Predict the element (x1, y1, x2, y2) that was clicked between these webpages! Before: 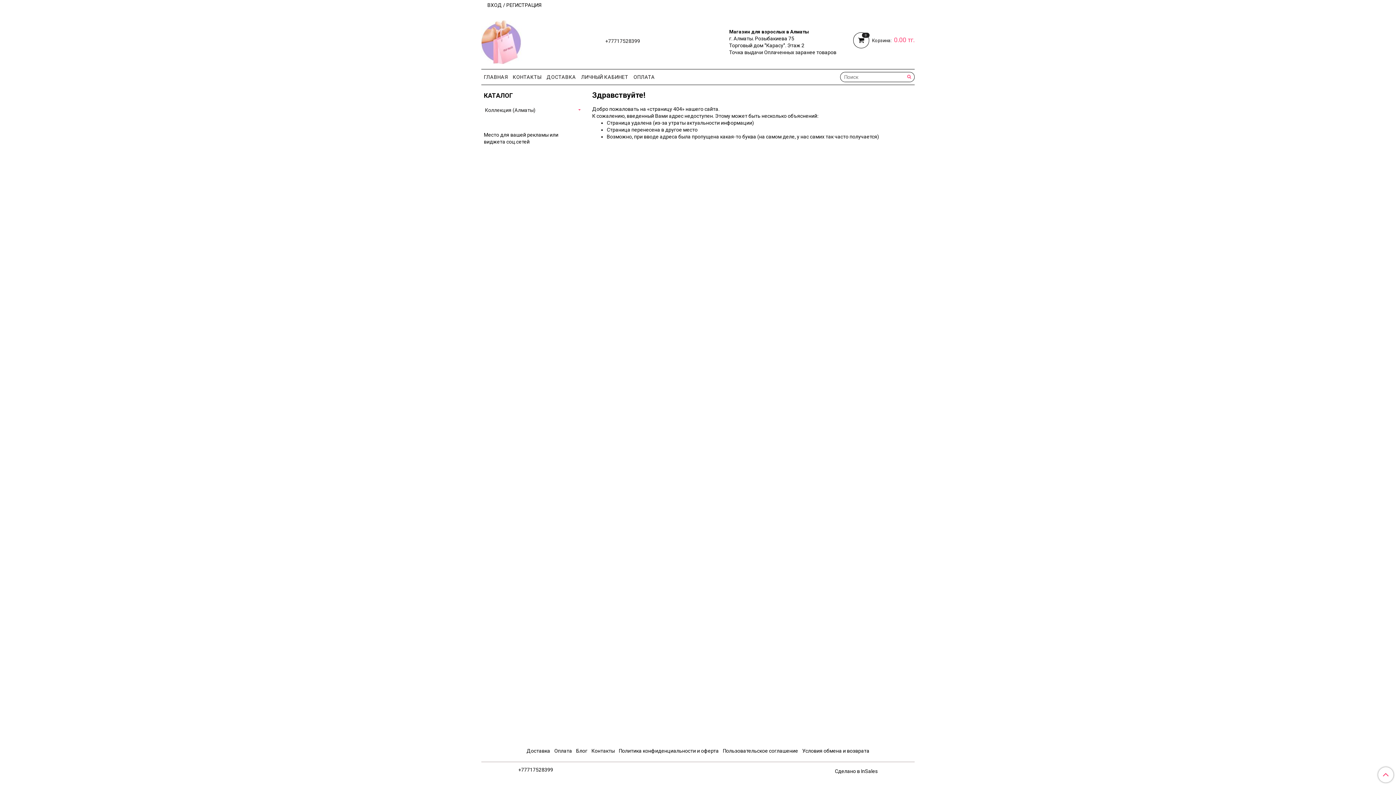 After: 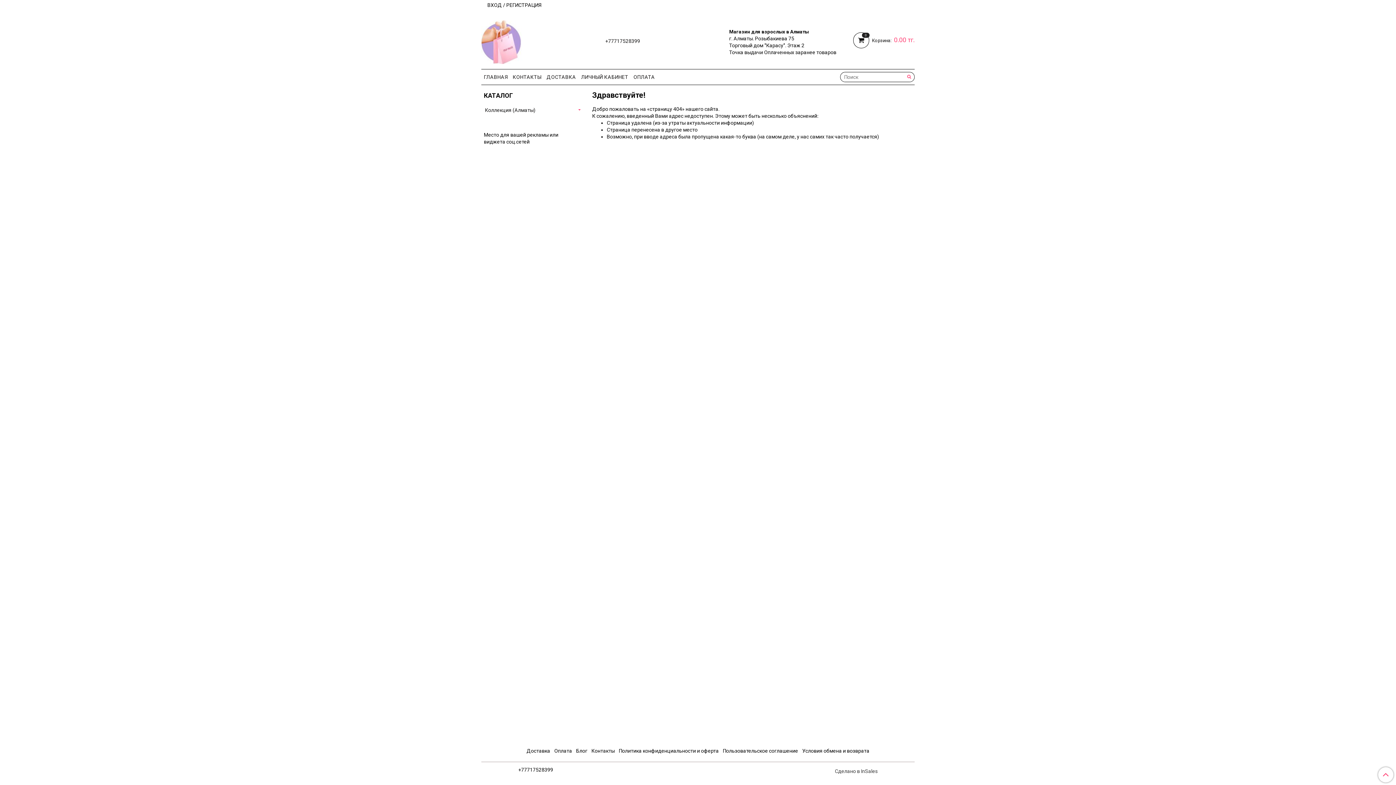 Action: label: Сделано в InSales bbox: (835, 768, 877, 774)